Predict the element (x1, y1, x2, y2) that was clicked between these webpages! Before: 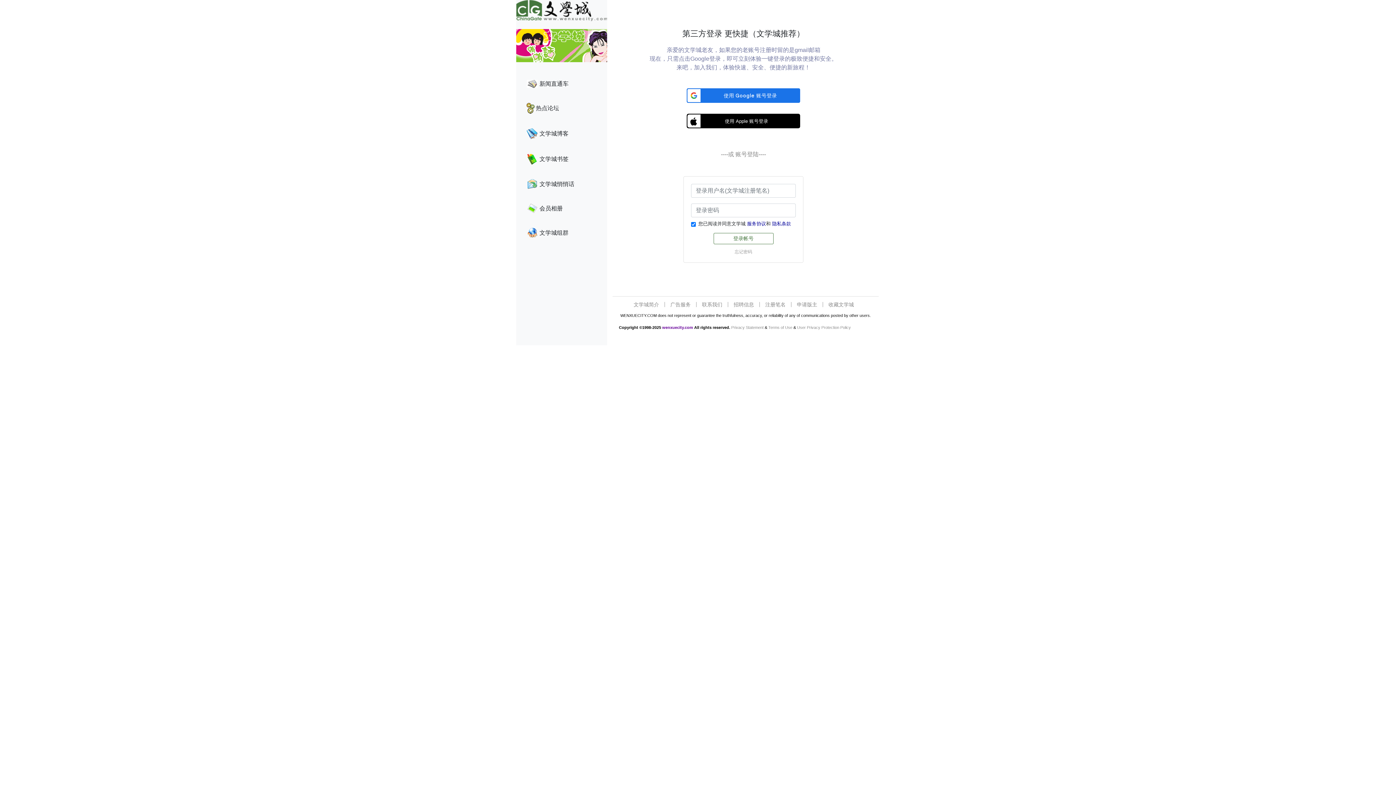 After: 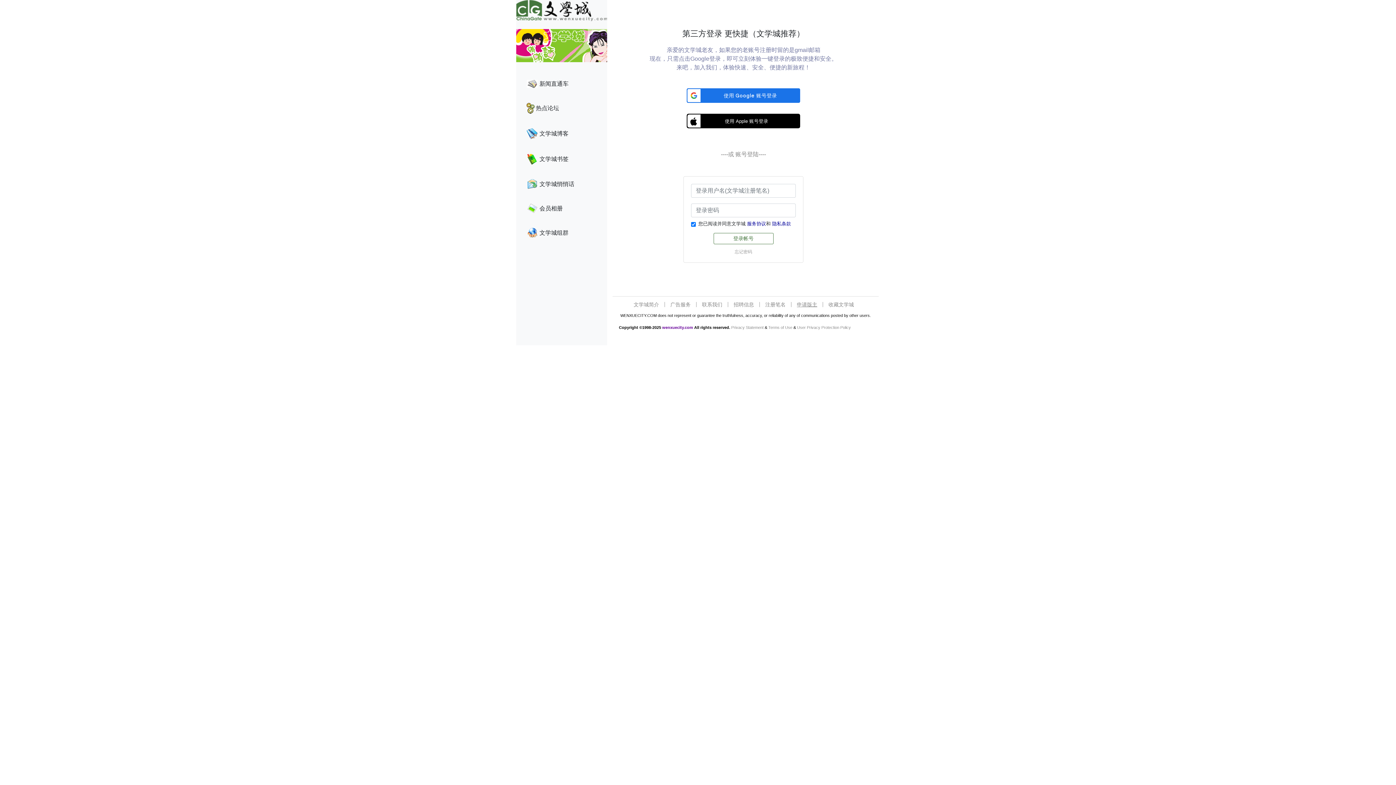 Action: bbox: (797, 301, 817, 307) label: 申请版主